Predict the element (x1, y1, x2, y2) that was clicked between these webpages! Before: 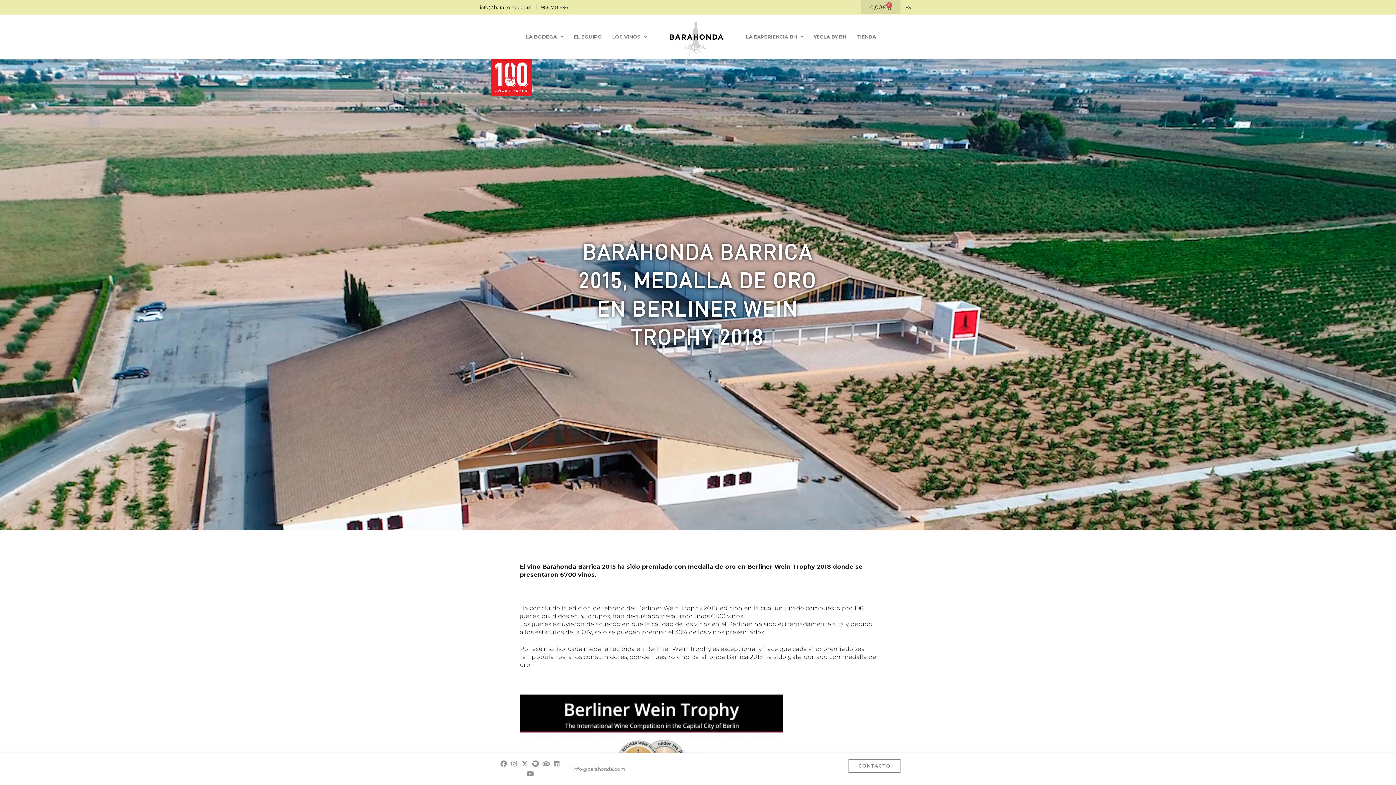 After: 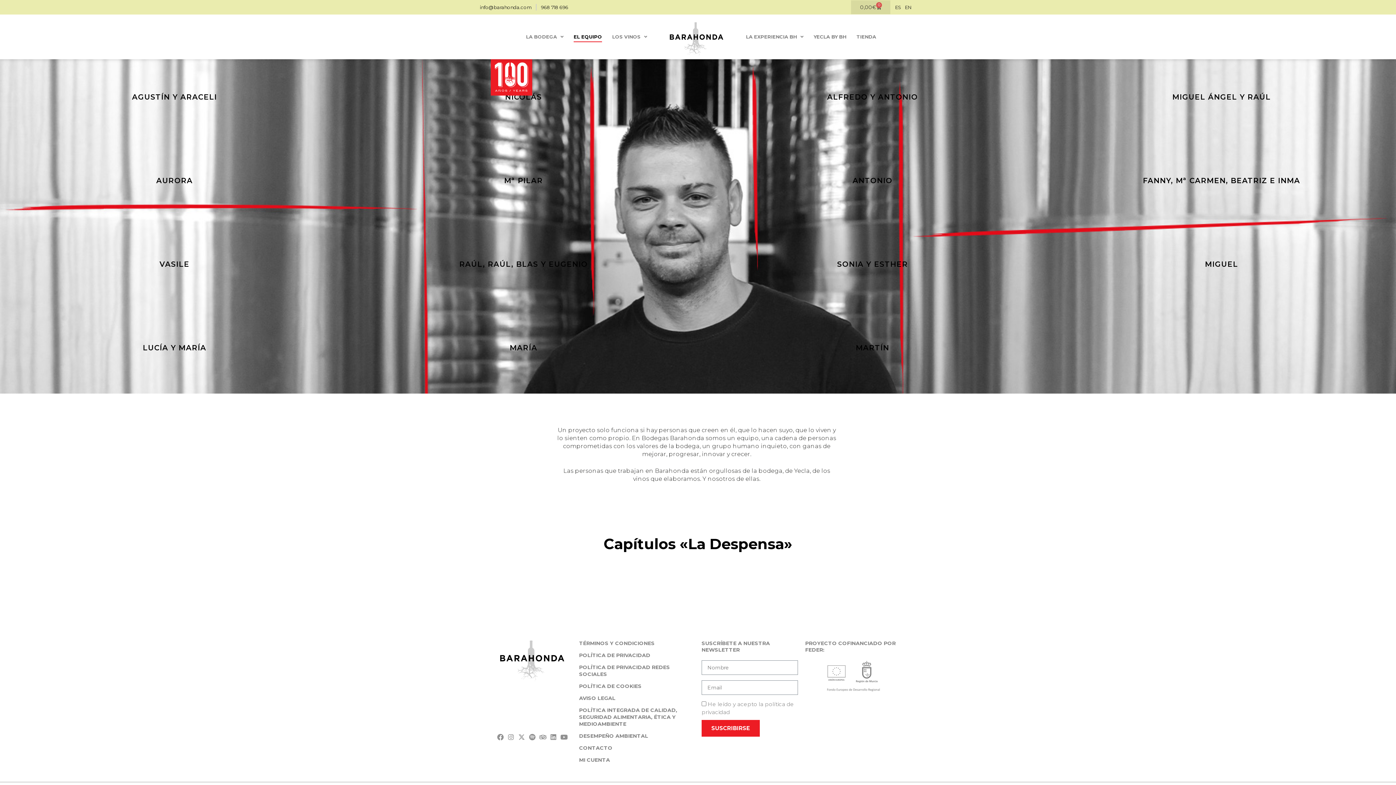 Action: bbox: (573, 31, 602, 42) label: EL EQUIPO